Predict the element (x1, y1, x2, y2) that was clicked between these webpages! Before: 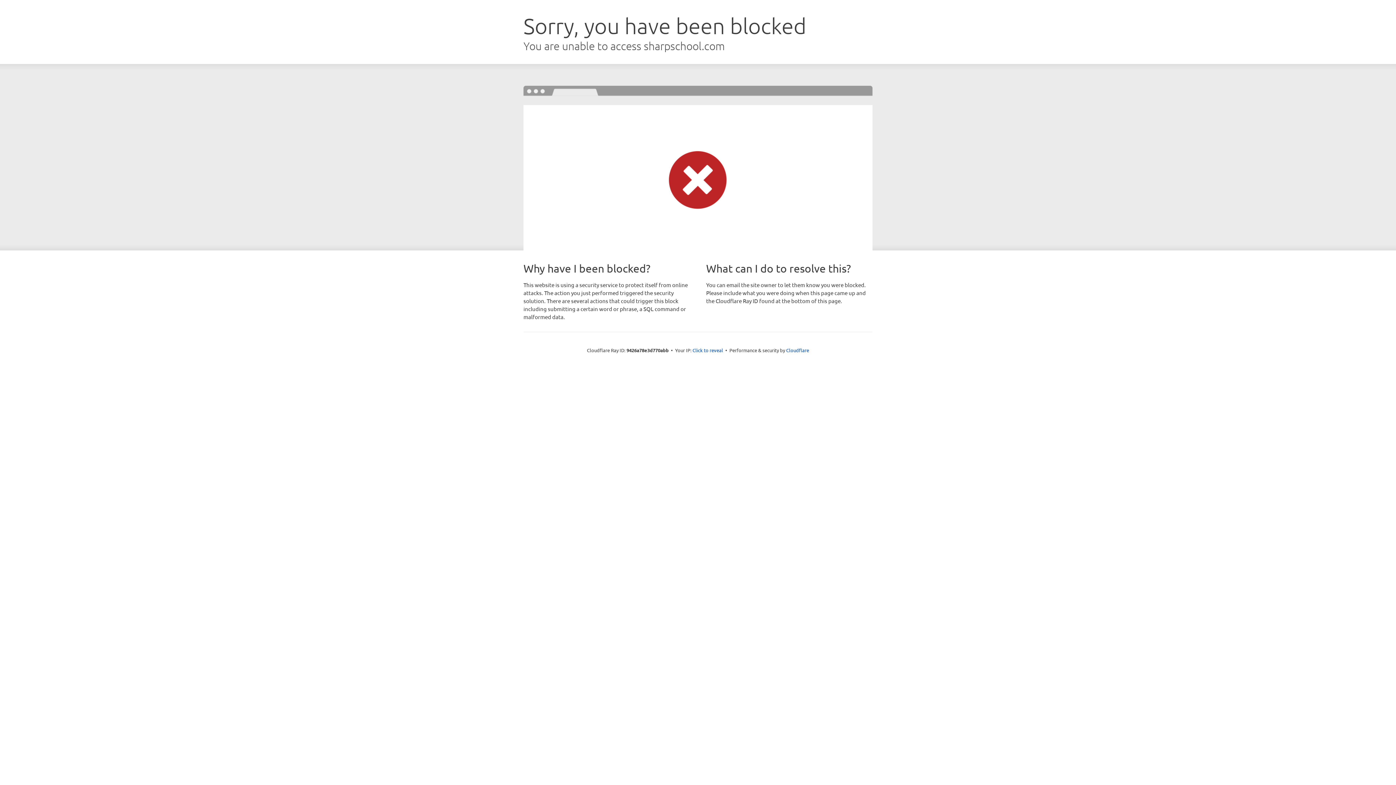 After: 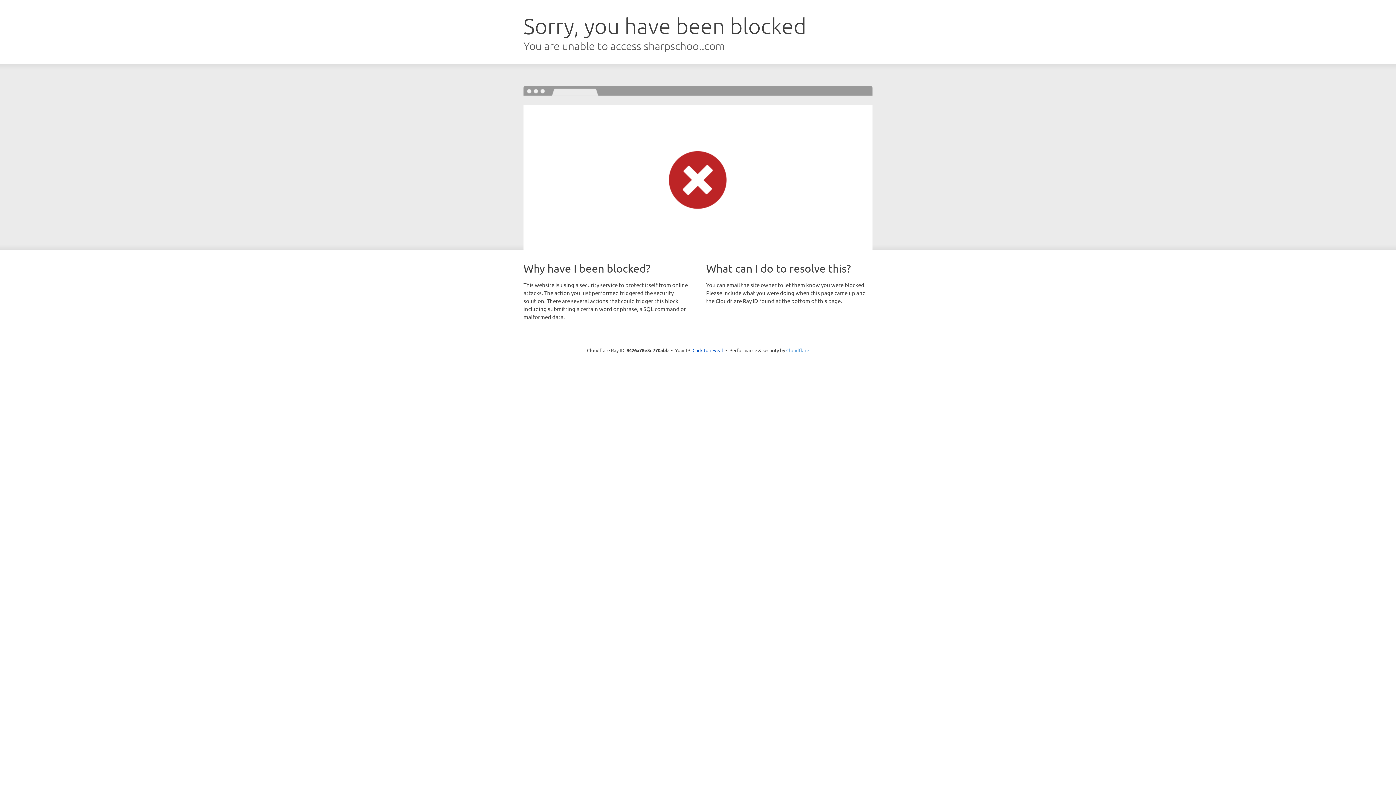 Action: label: Cloudflare bbox: (786, 347, 809, 353)